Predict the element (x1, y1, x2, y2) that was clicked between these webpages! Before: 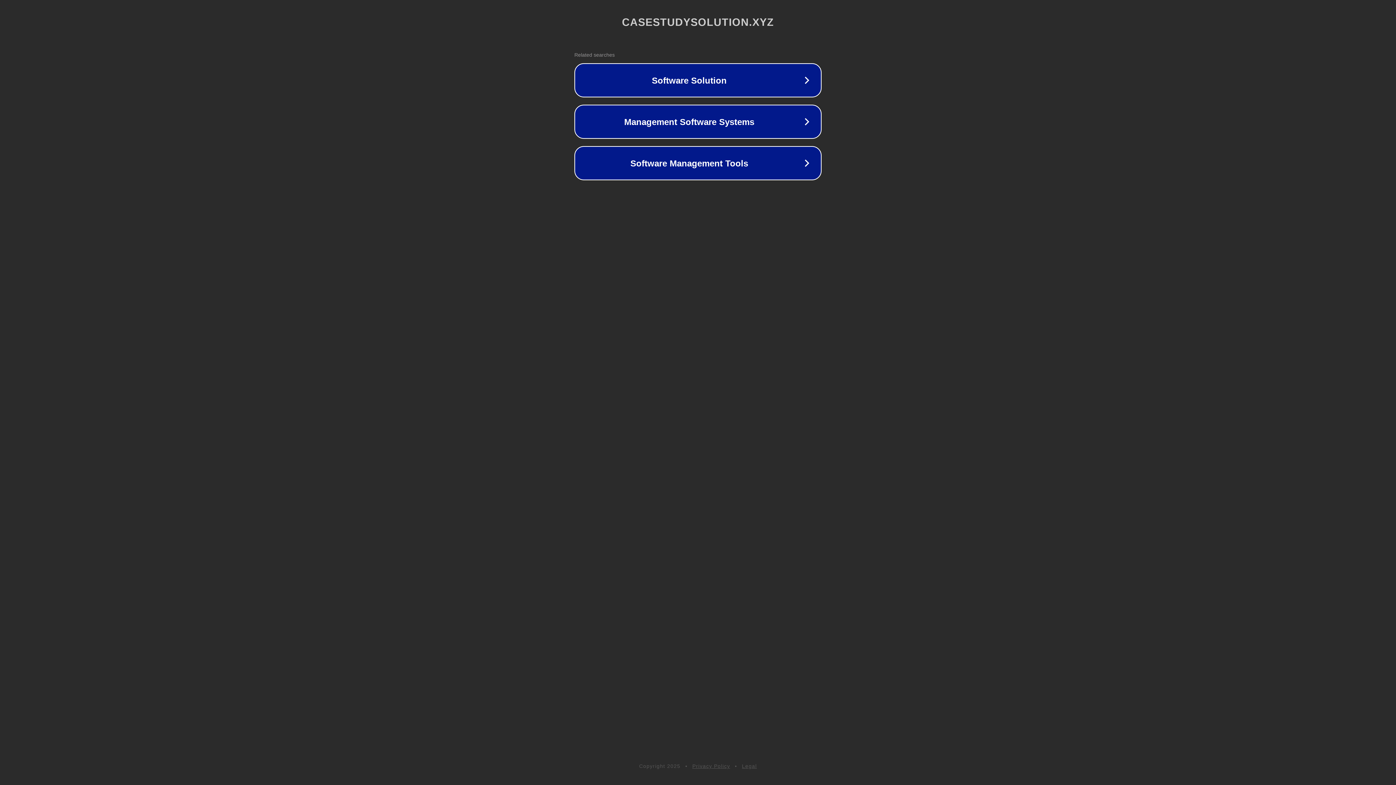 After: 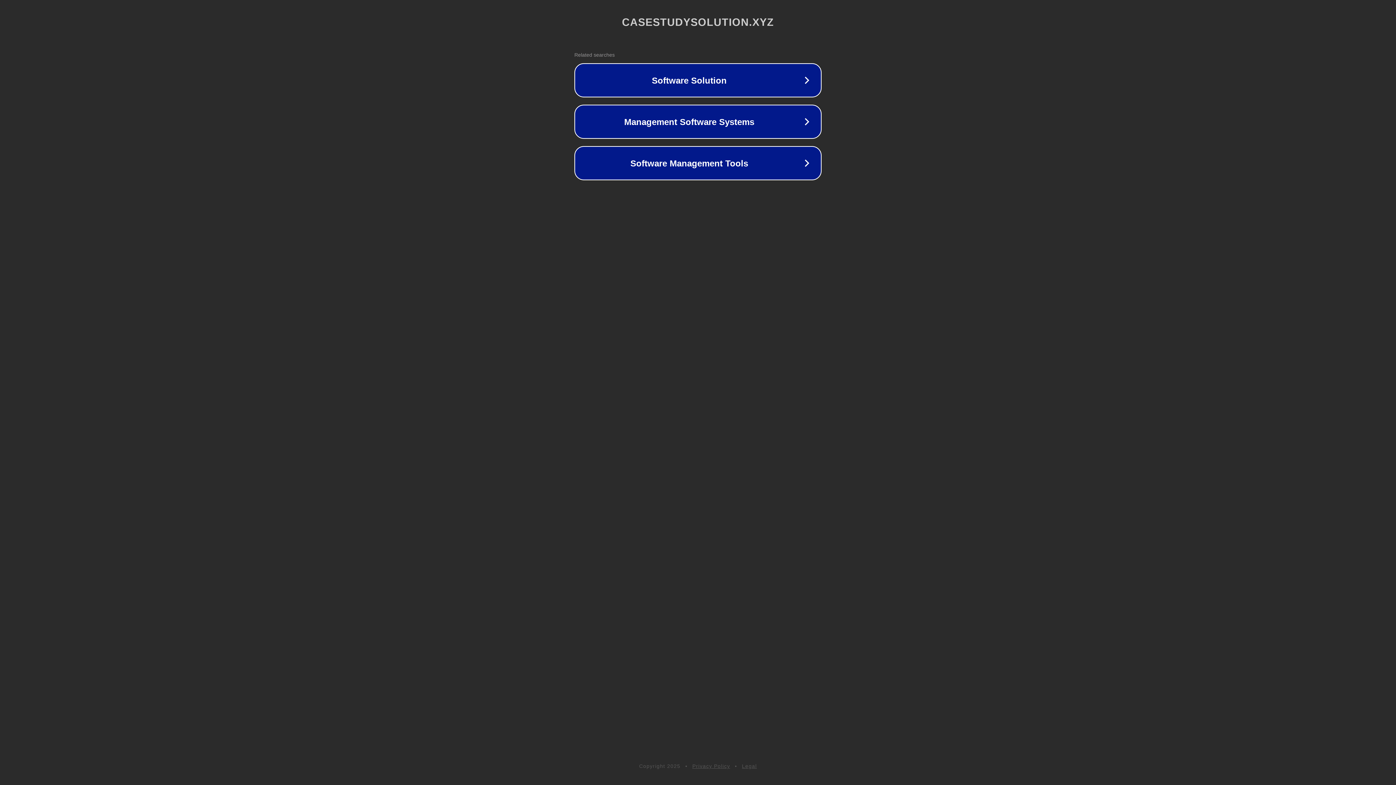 Action: bbox: (742, 763, 757, 769) label: Legal